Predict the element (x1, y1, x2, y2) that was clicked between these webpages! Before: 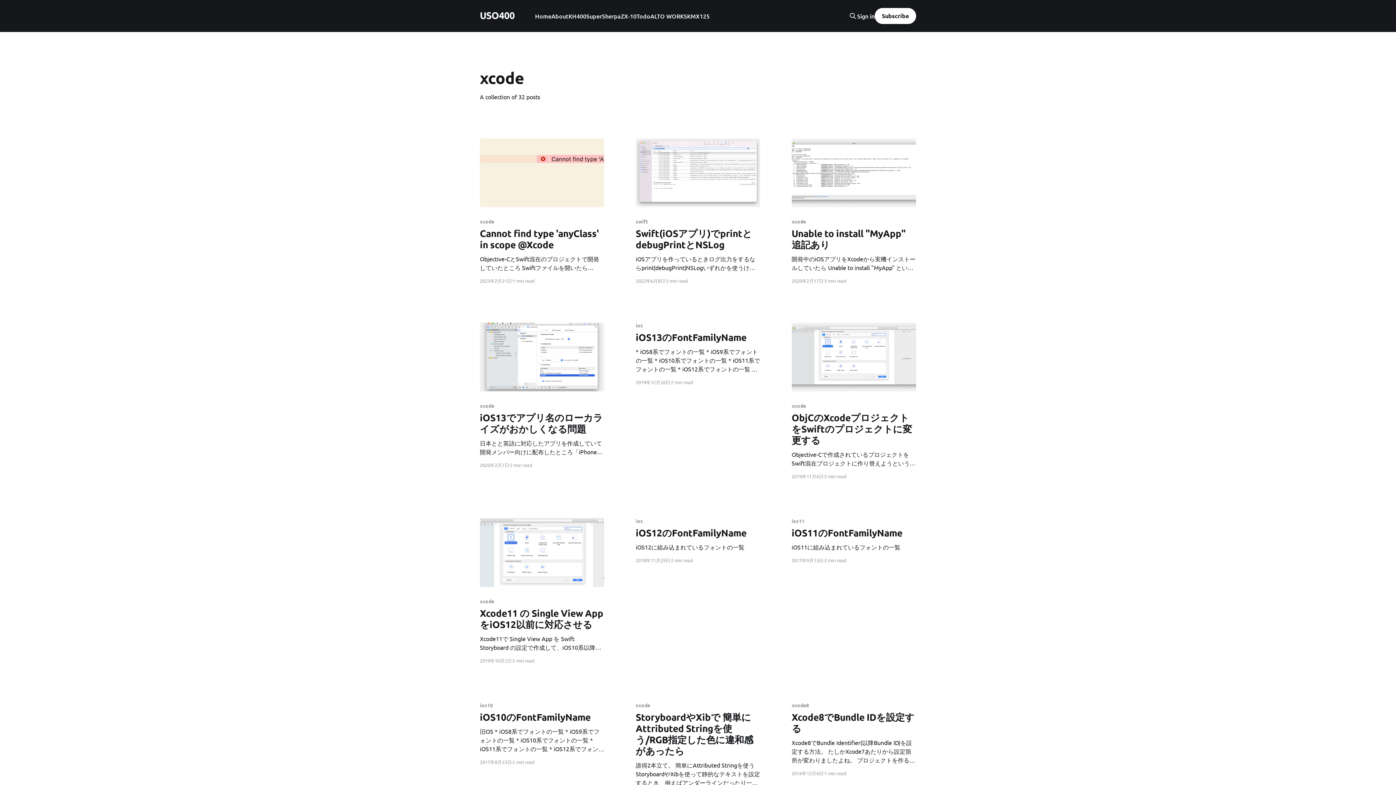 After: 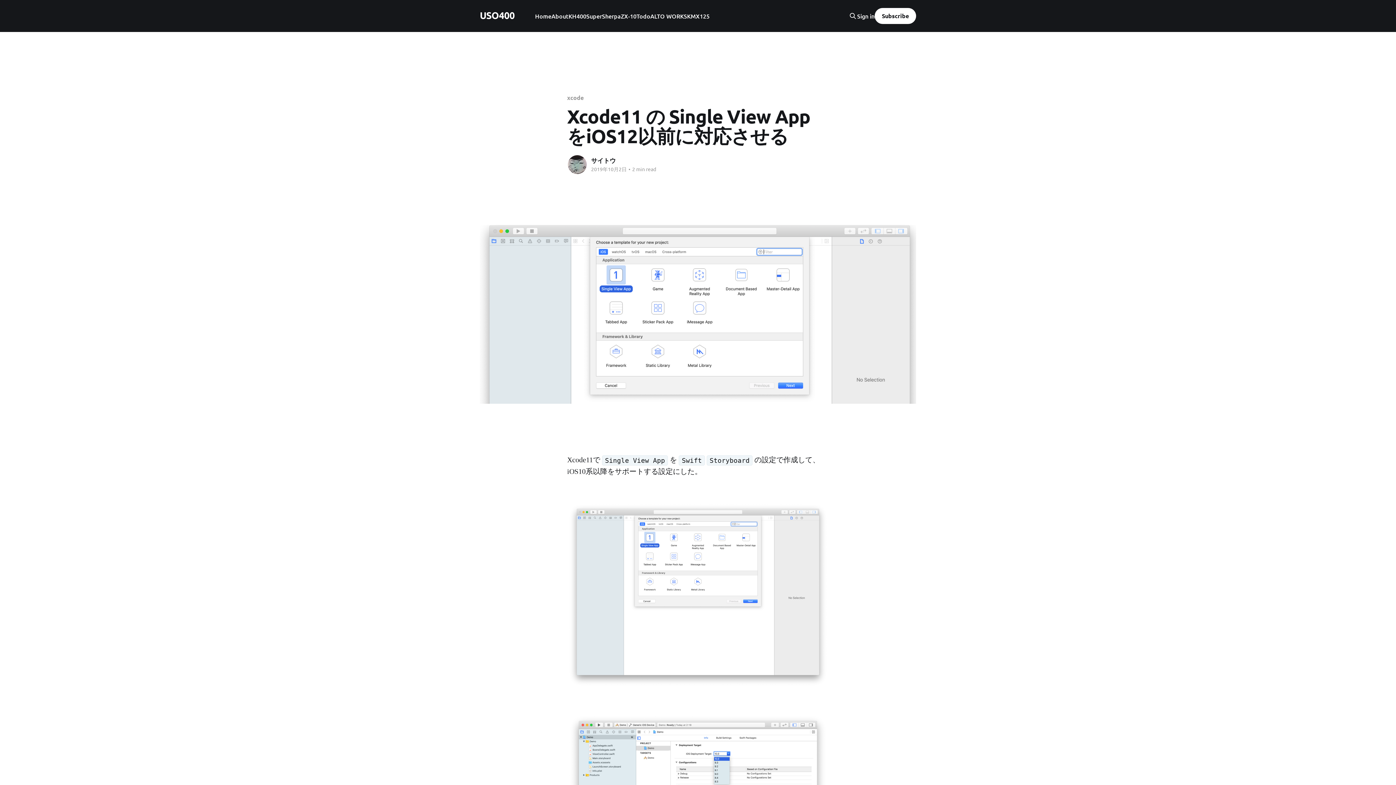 Action: bbox: (480, 518, 604, 587)